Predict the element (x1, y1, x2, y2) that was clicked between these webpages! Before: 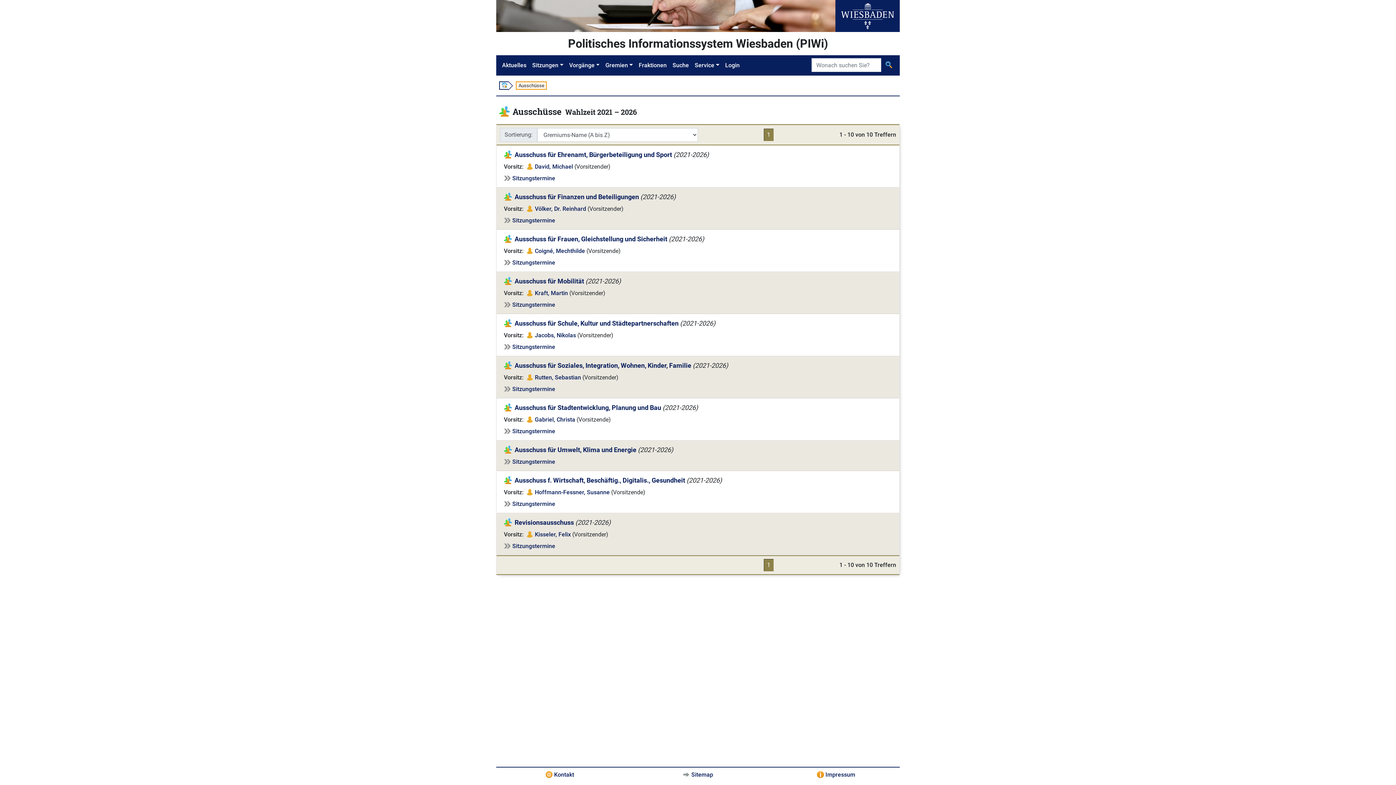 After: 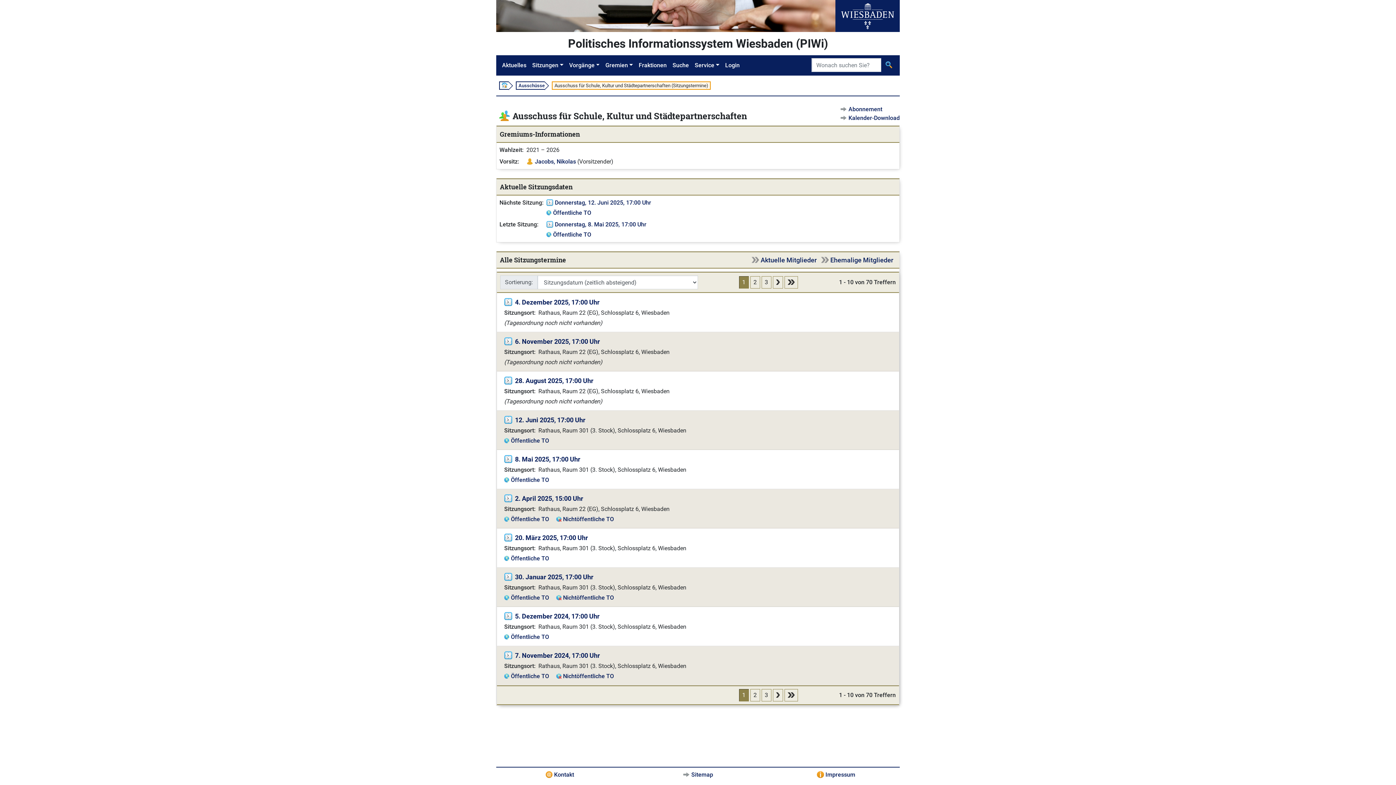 Action: label: Sitzungstermine bbox: (512, 343, 555, 350)